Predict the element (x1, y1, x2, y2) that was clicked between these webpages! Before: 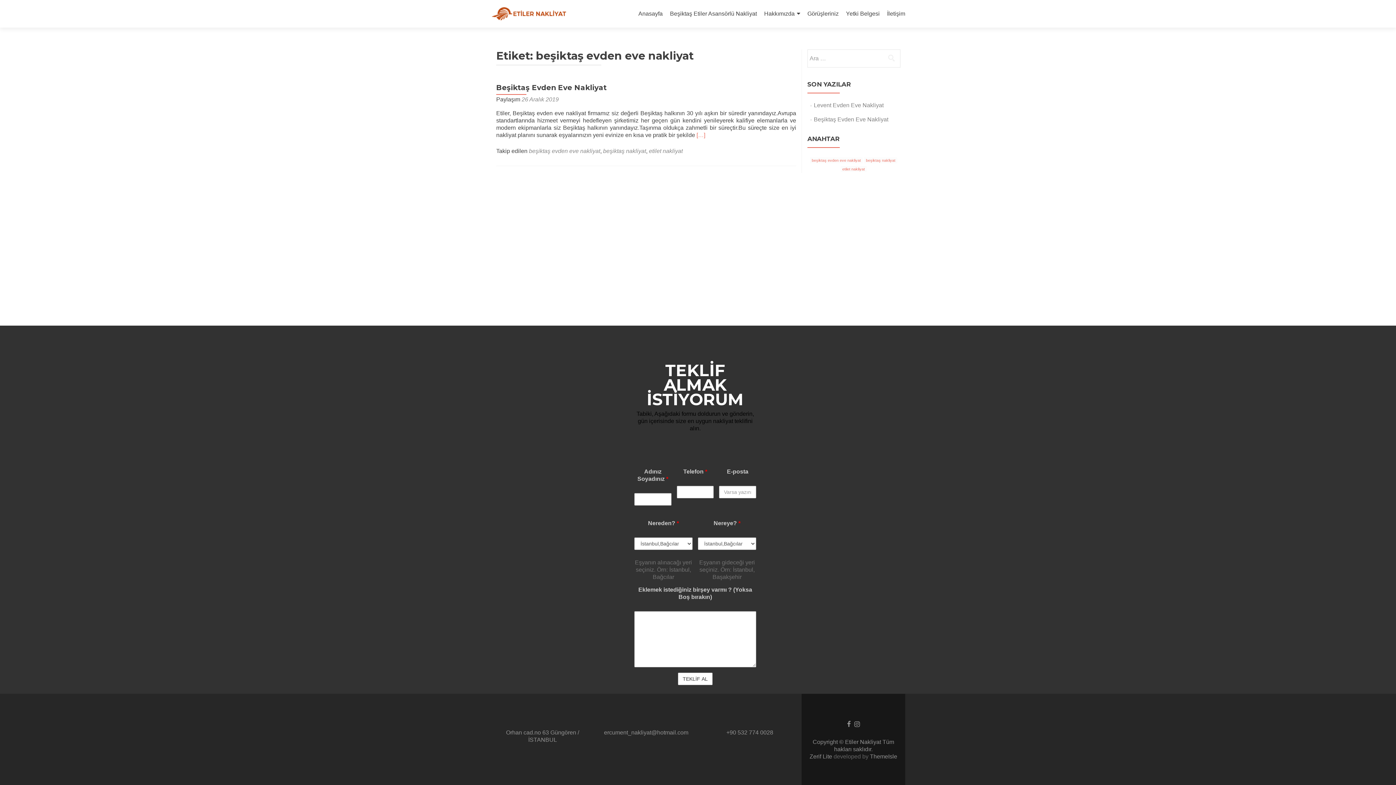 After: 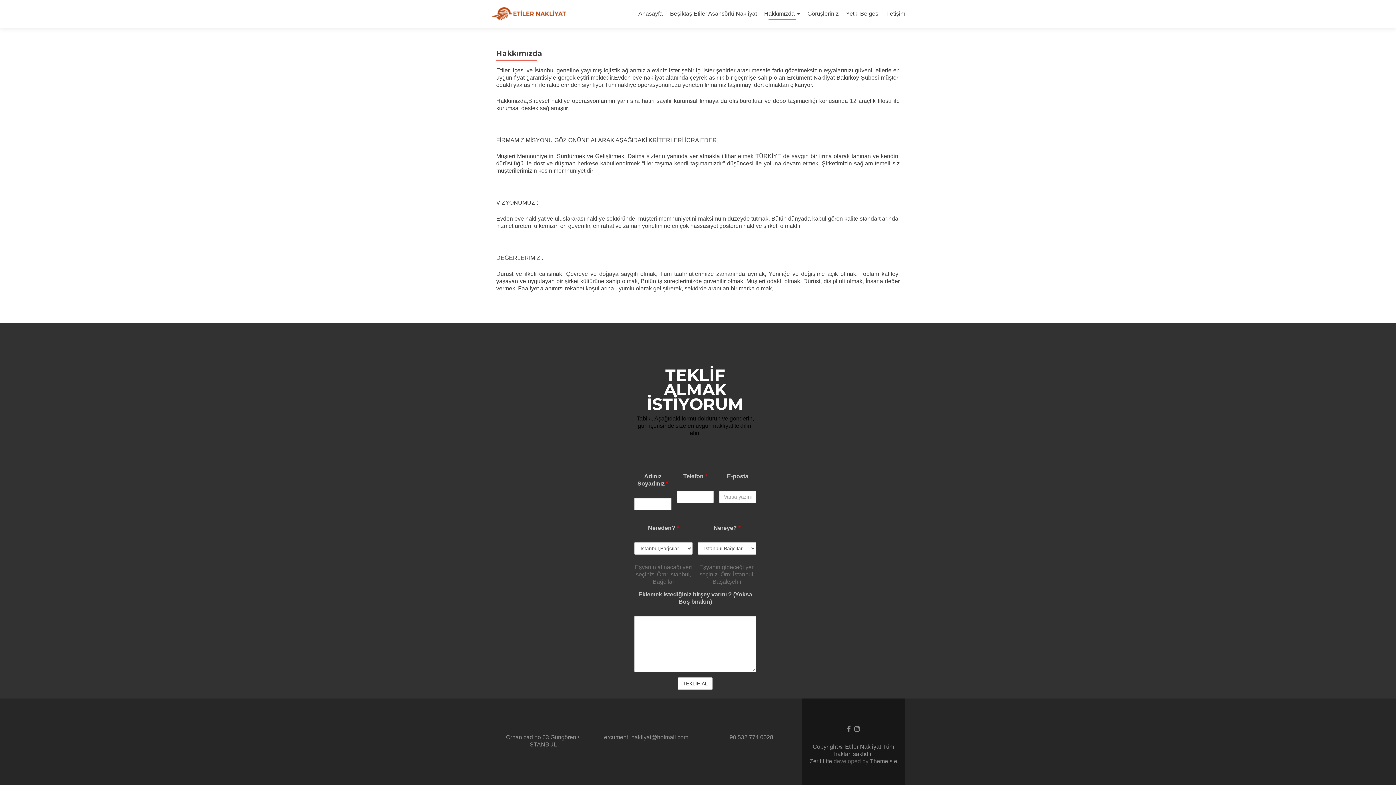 Action: label: Hakkımızda bbox: (764, 7, 800, 20)